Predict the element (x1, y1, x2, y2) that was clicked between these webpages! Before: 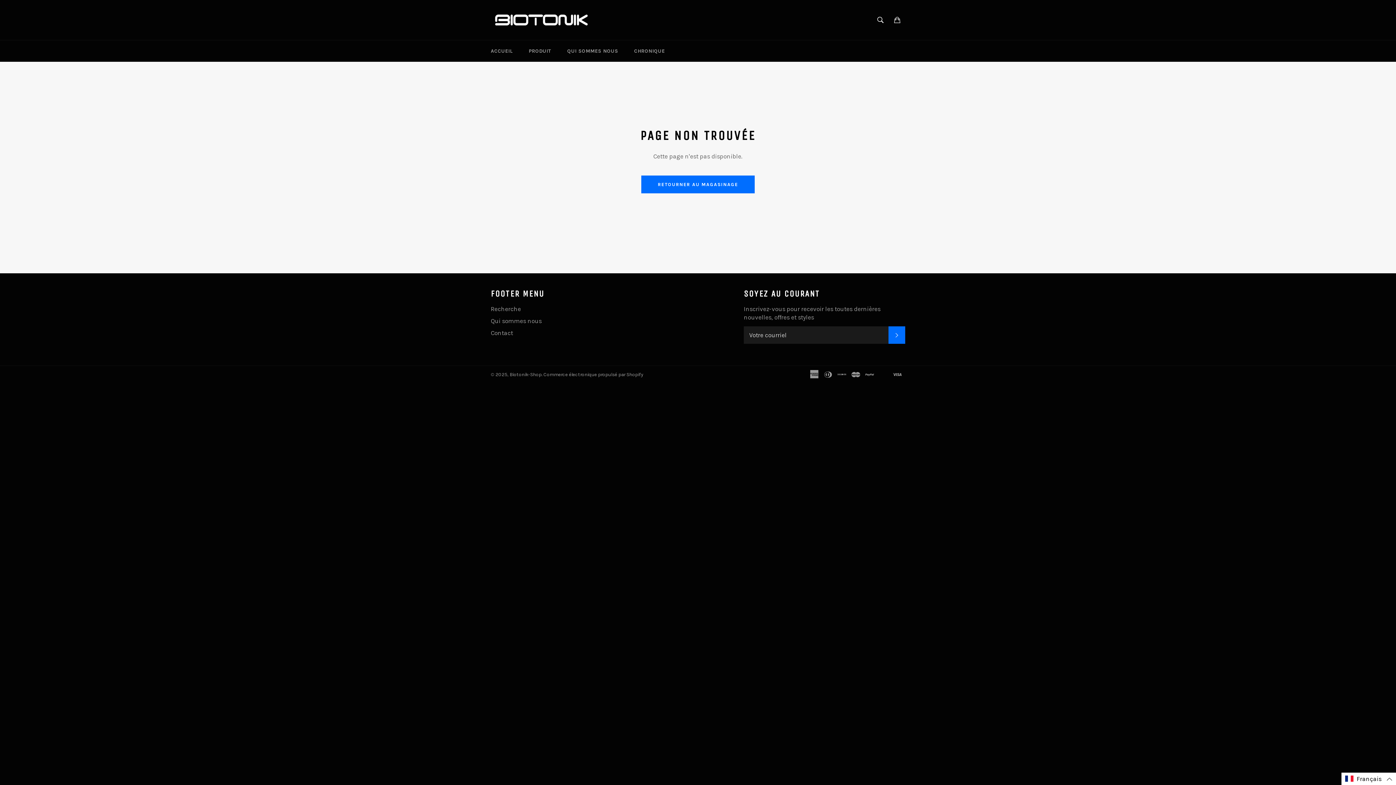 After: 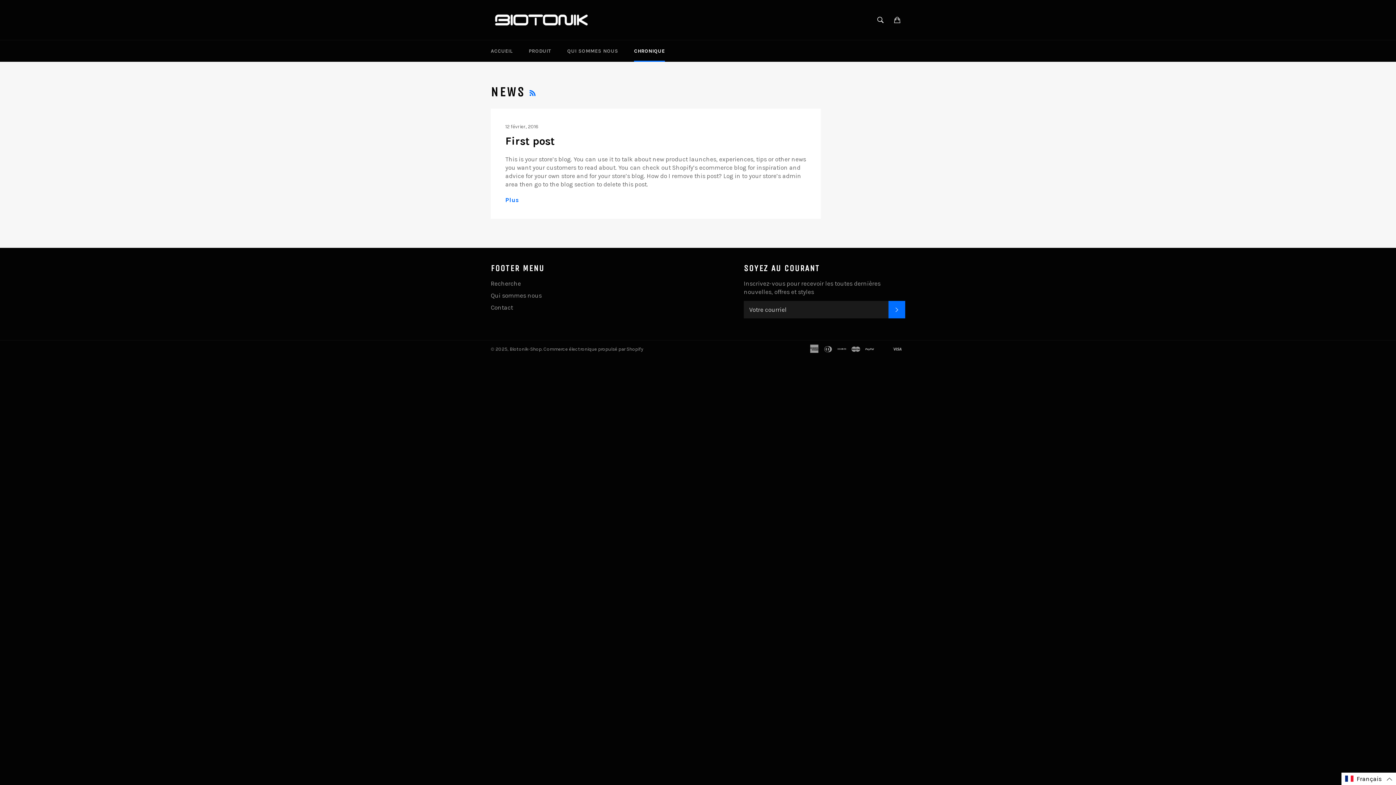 Action: label: CHRONIQUE bbox: (627, 40, 672, 61)